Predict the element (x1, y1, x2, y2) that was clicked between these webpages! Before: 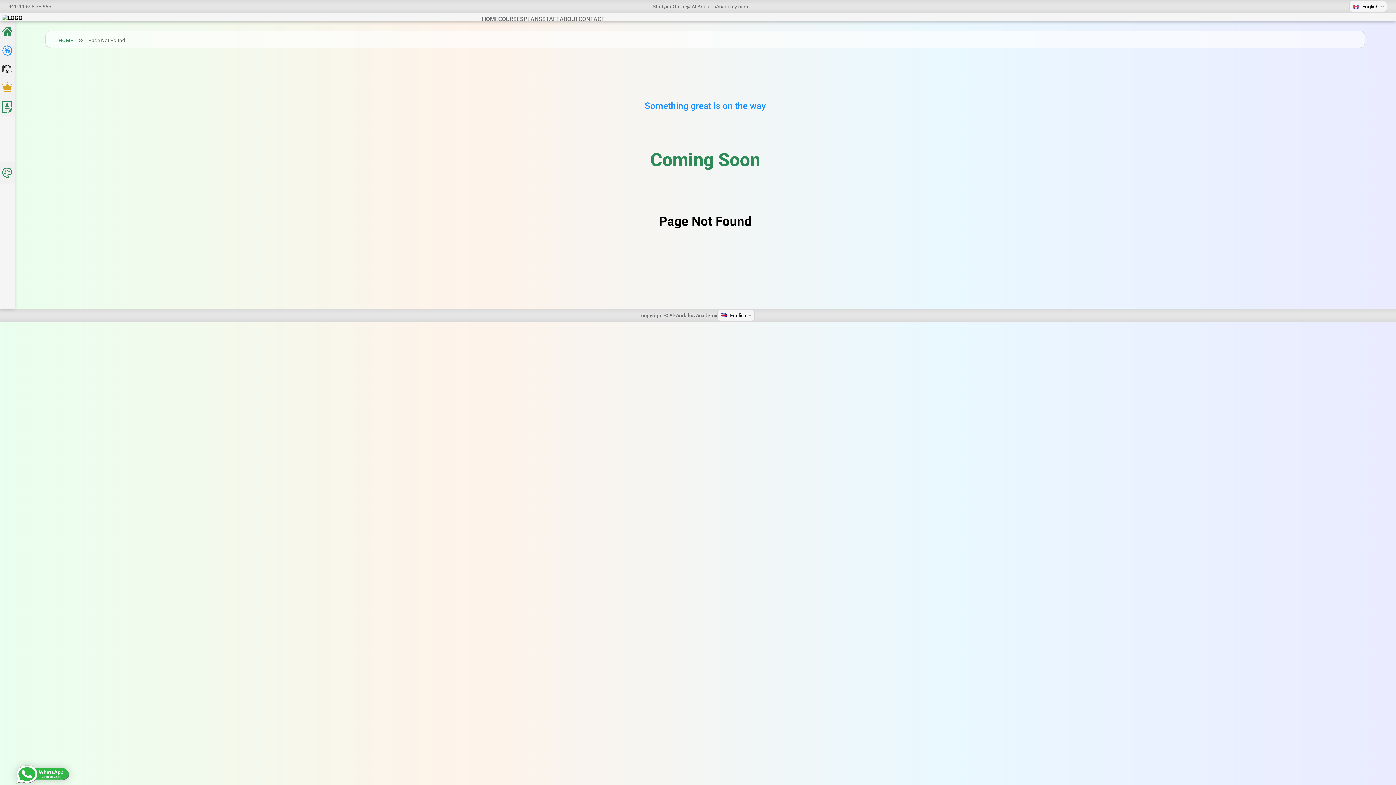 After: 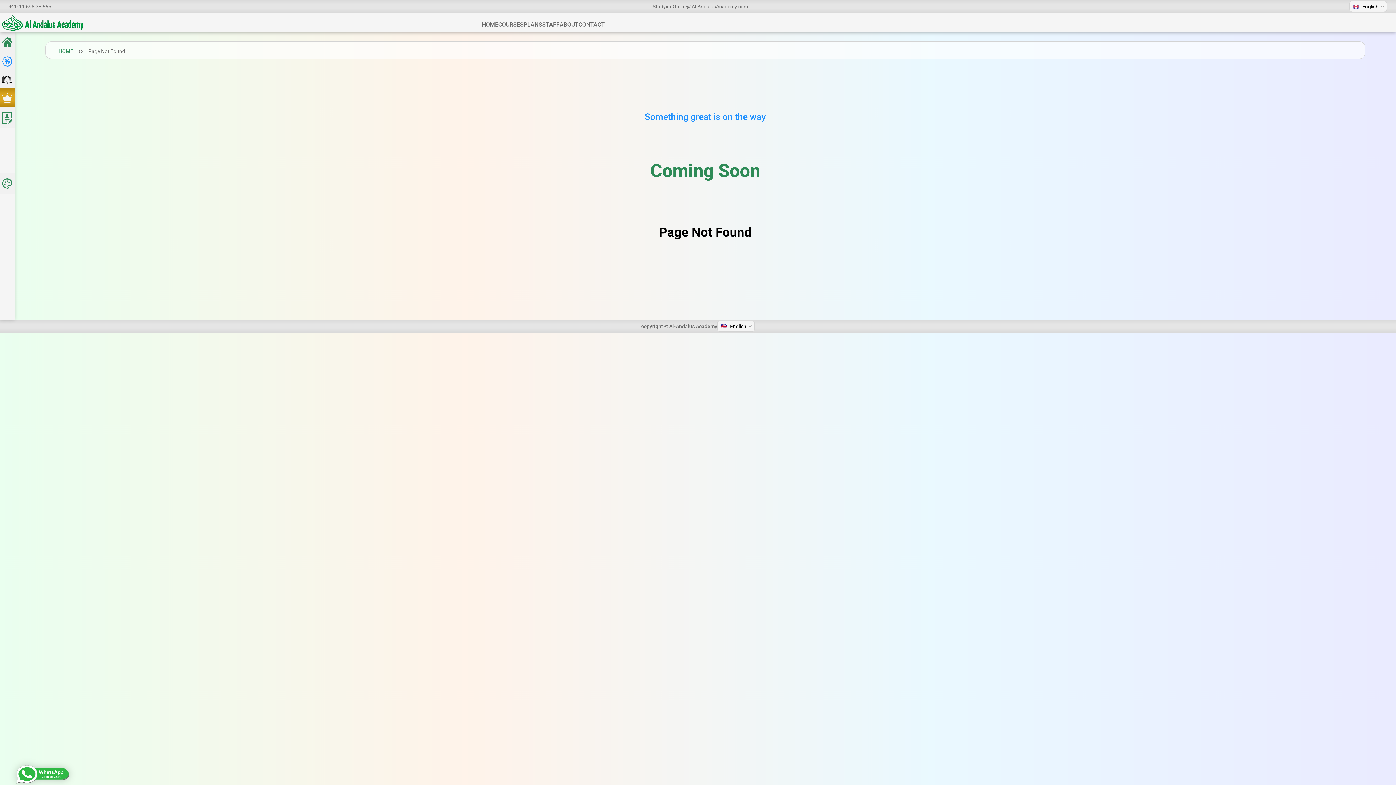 Action: bbox: (0, 77, 14, 96)